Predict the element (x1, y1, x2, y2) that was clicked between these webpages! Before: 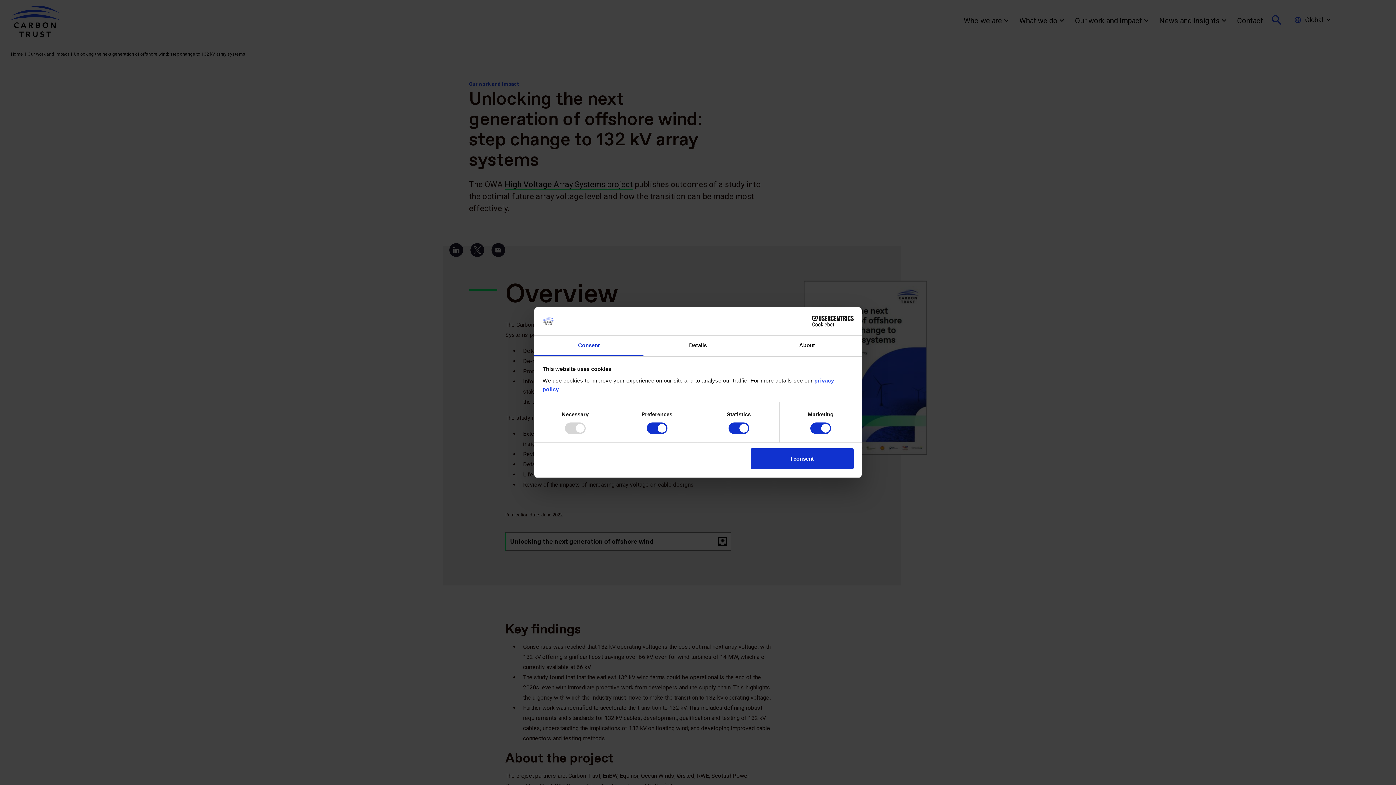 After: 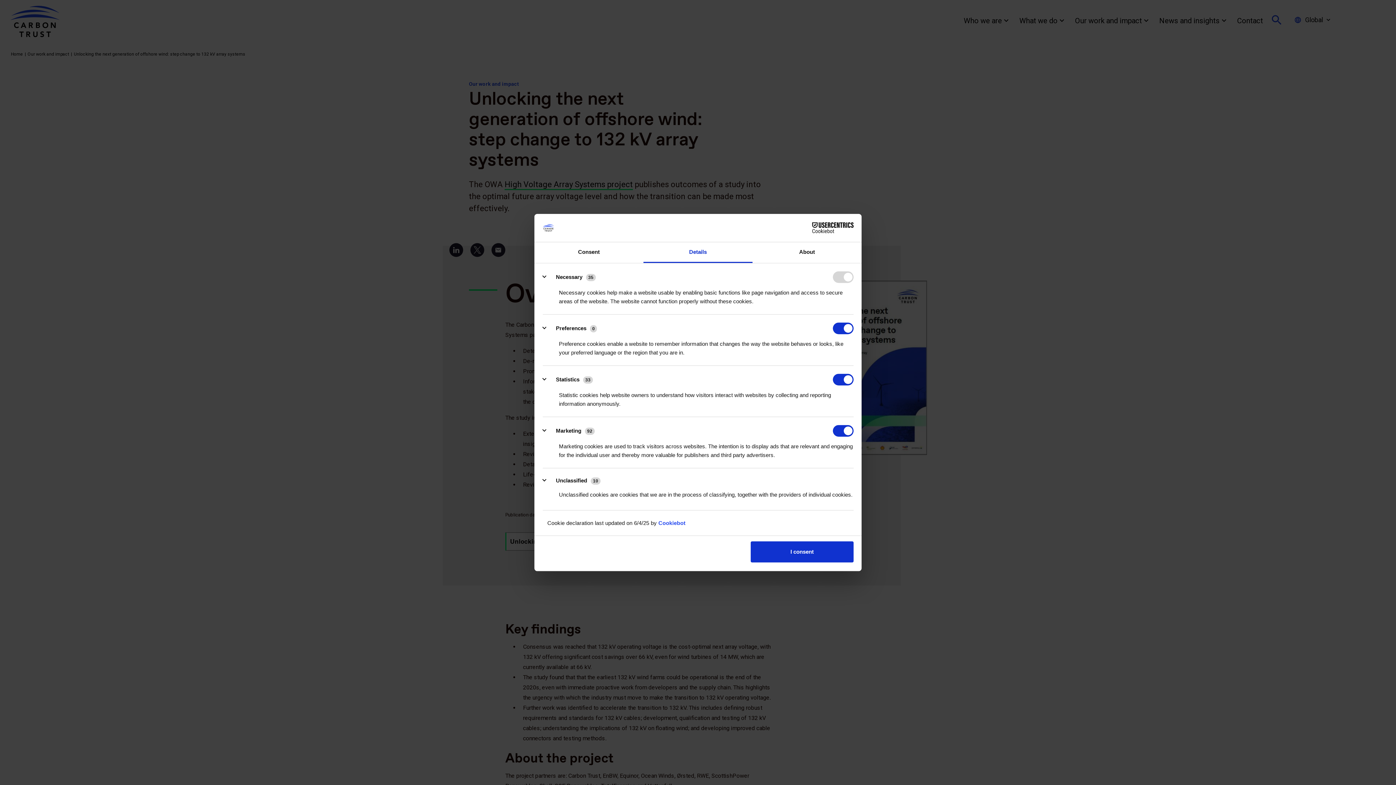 Action: label: Details bbox: (643, 335, 752, 356)